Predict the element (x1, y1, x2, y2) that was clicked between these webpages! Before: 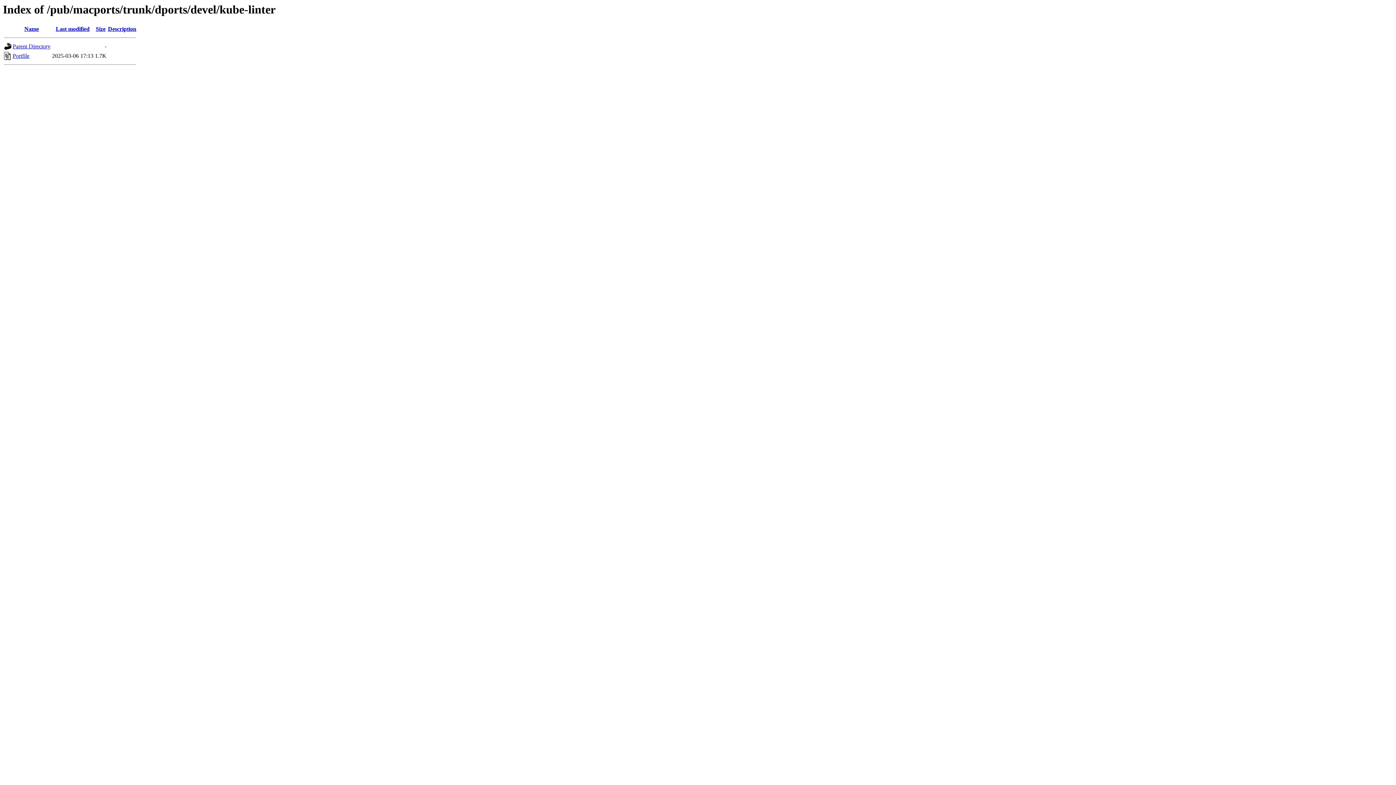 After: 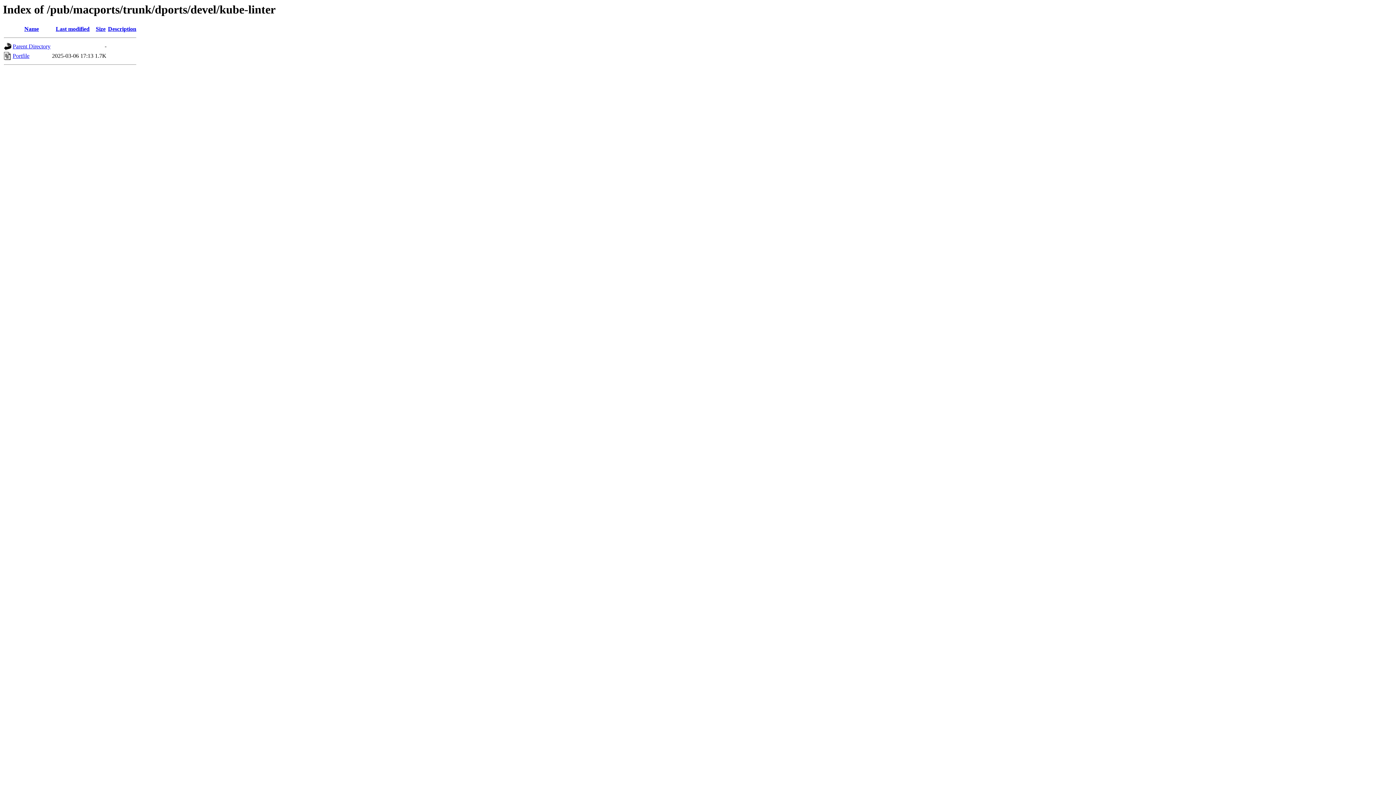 Action: label: Last modified bbox: (55, 25, 89, 32)